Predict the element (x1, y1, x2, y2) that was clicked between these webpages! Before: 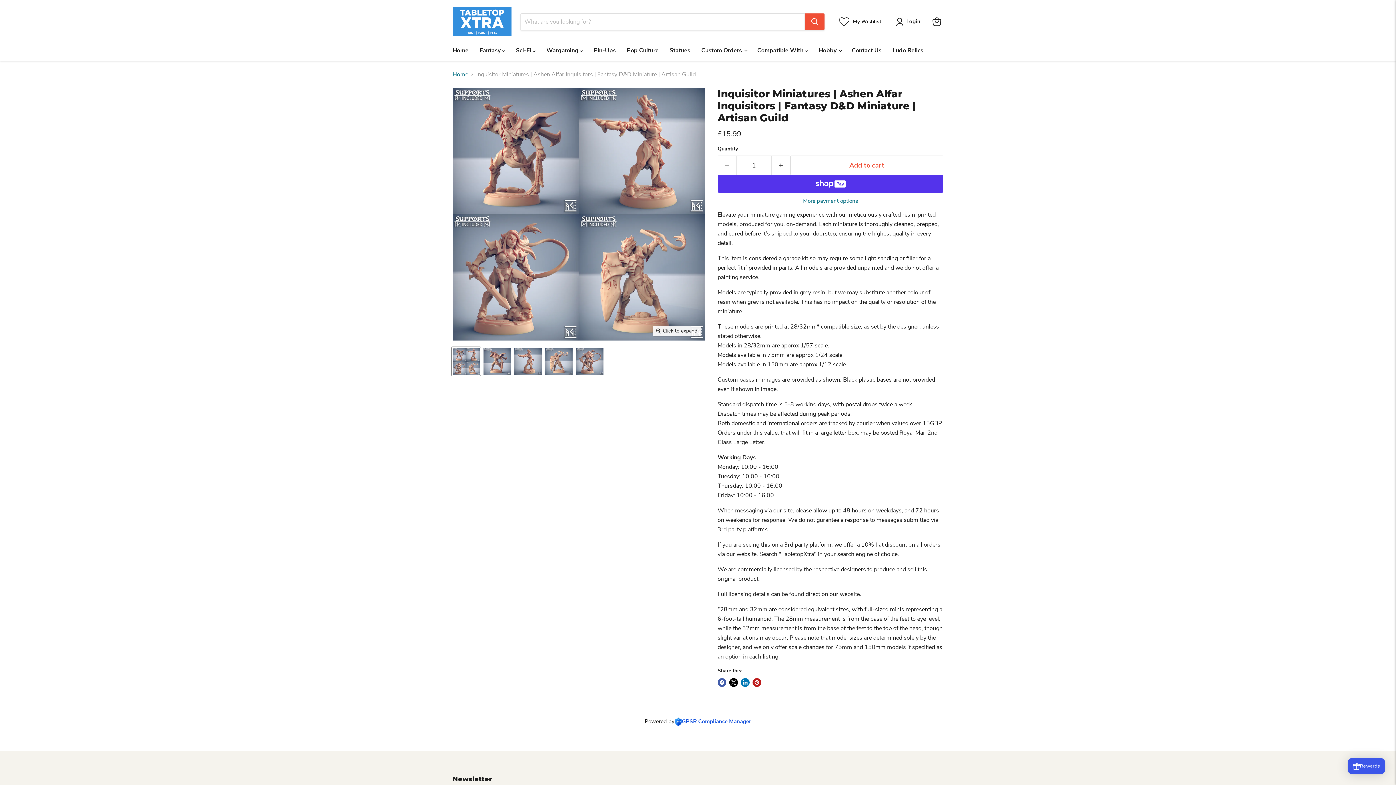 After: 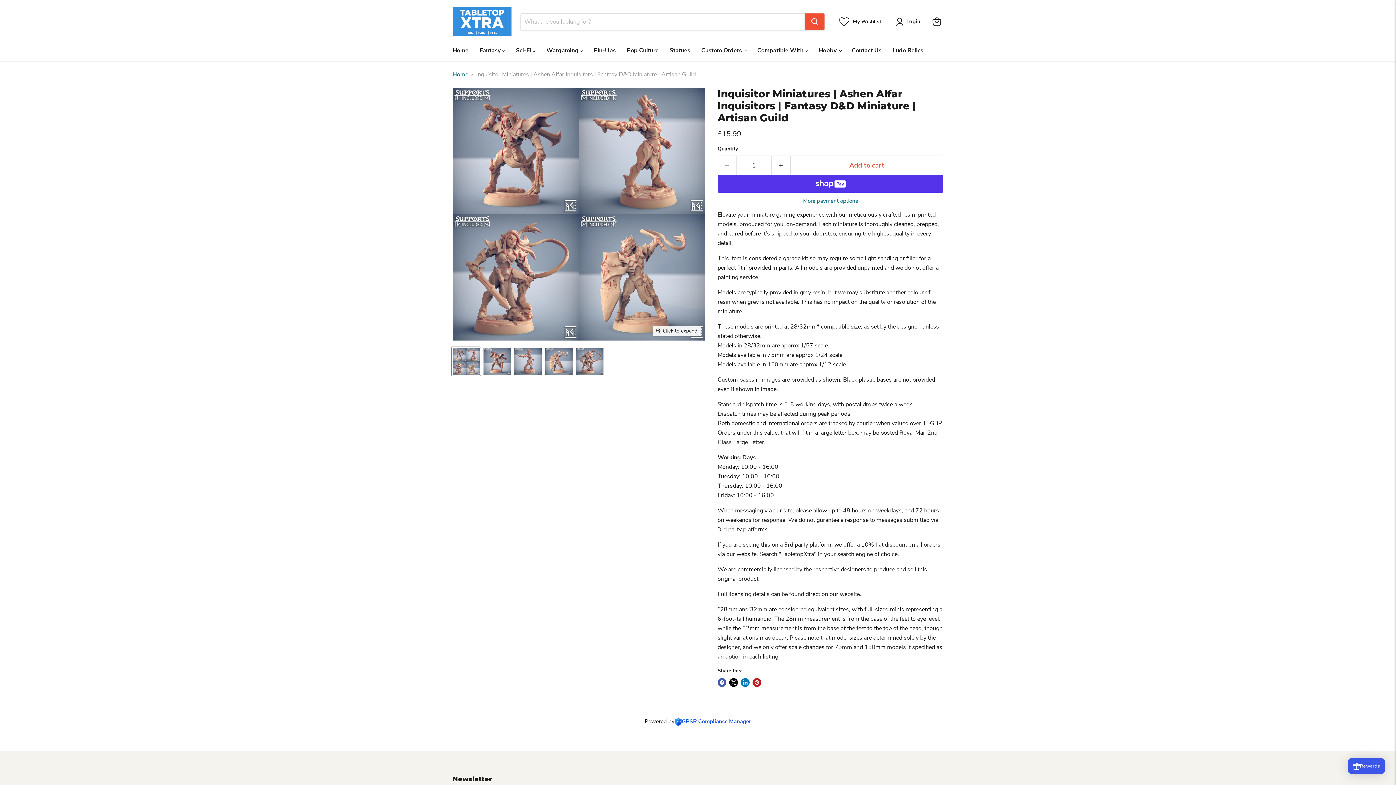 Action: label: Inquisitor Miniatures | Ashen Alfar Inquisitors | Fantasy D&D Miniature | Artisan Guild thumbnail bbox: (452, 347, 480, 376)